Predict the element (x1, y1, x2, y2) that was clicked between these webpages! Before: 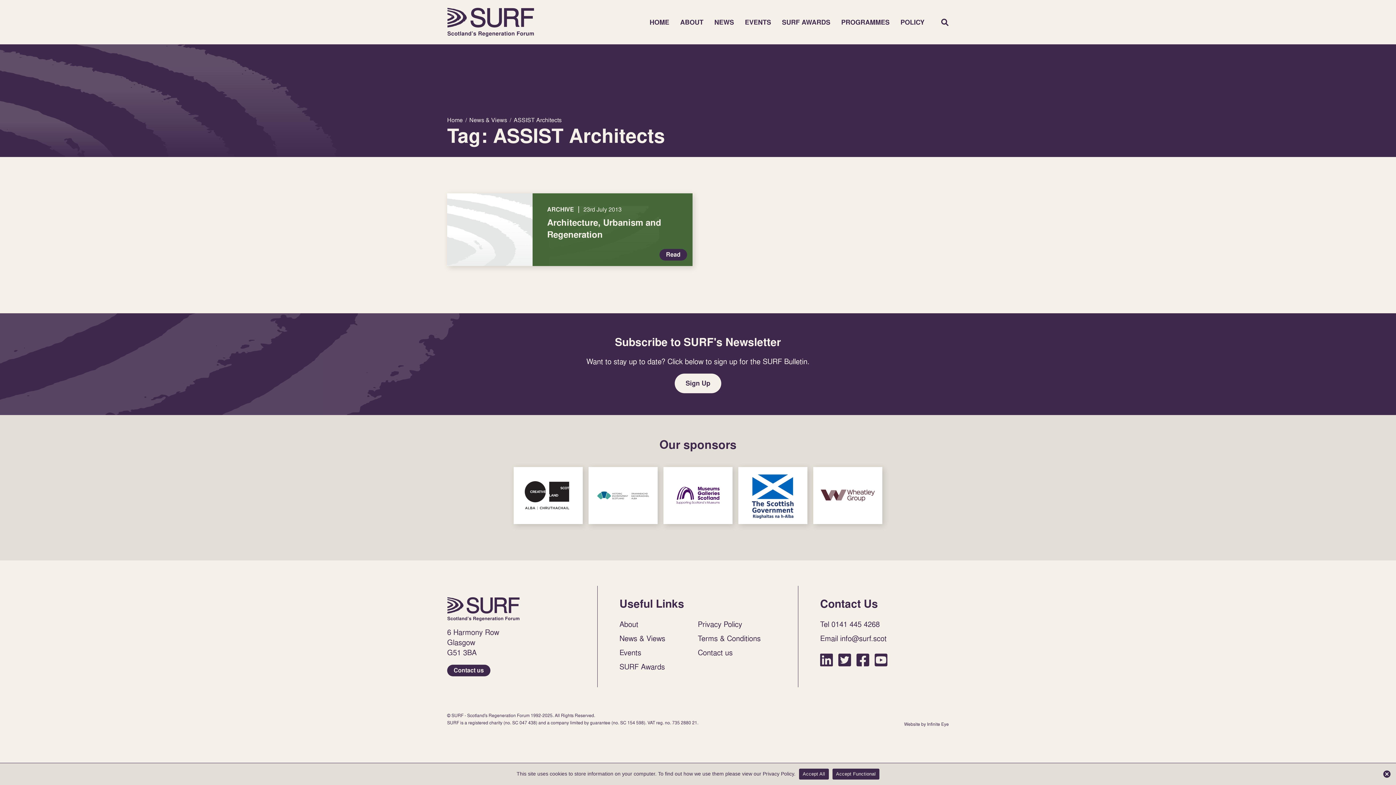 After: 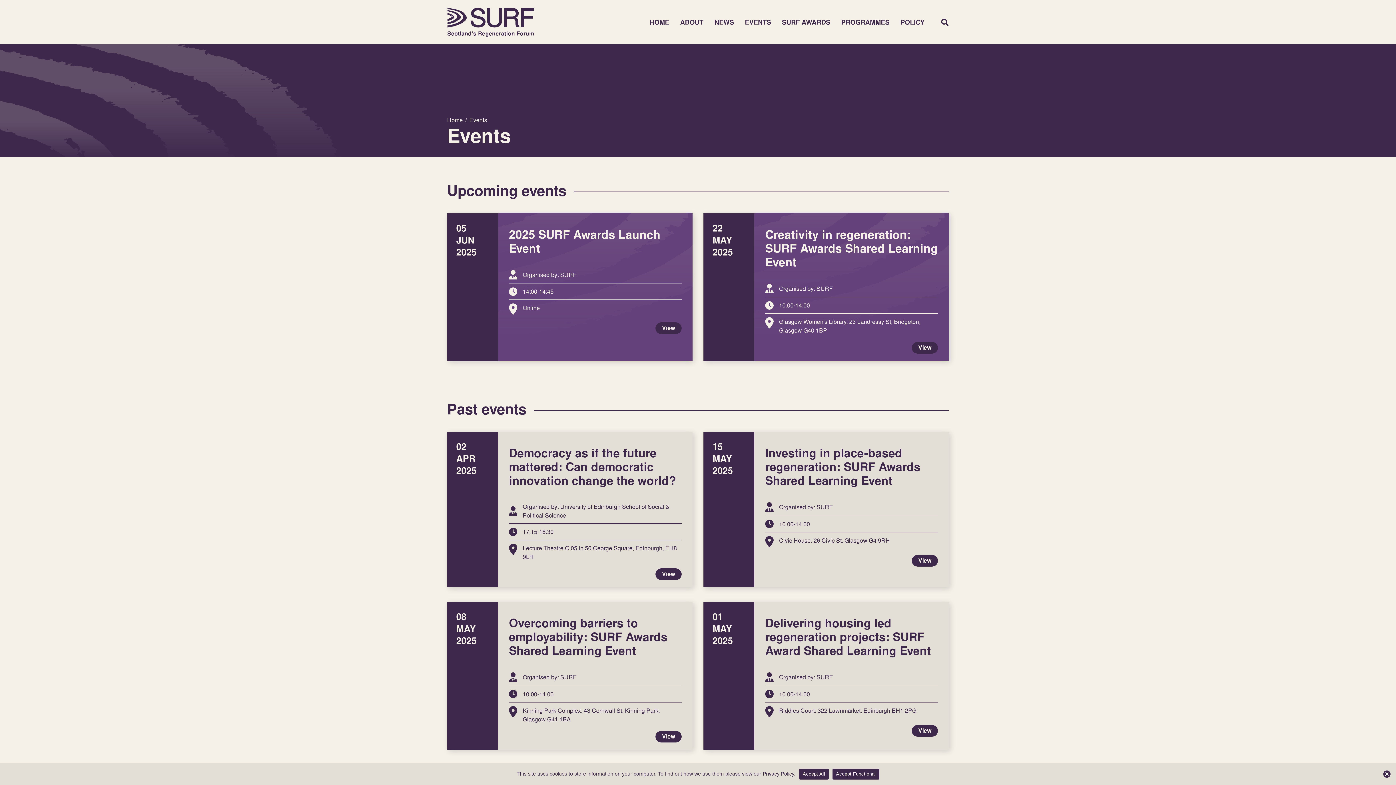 Action: bbox: (619, 648, 698, 656) label: Events